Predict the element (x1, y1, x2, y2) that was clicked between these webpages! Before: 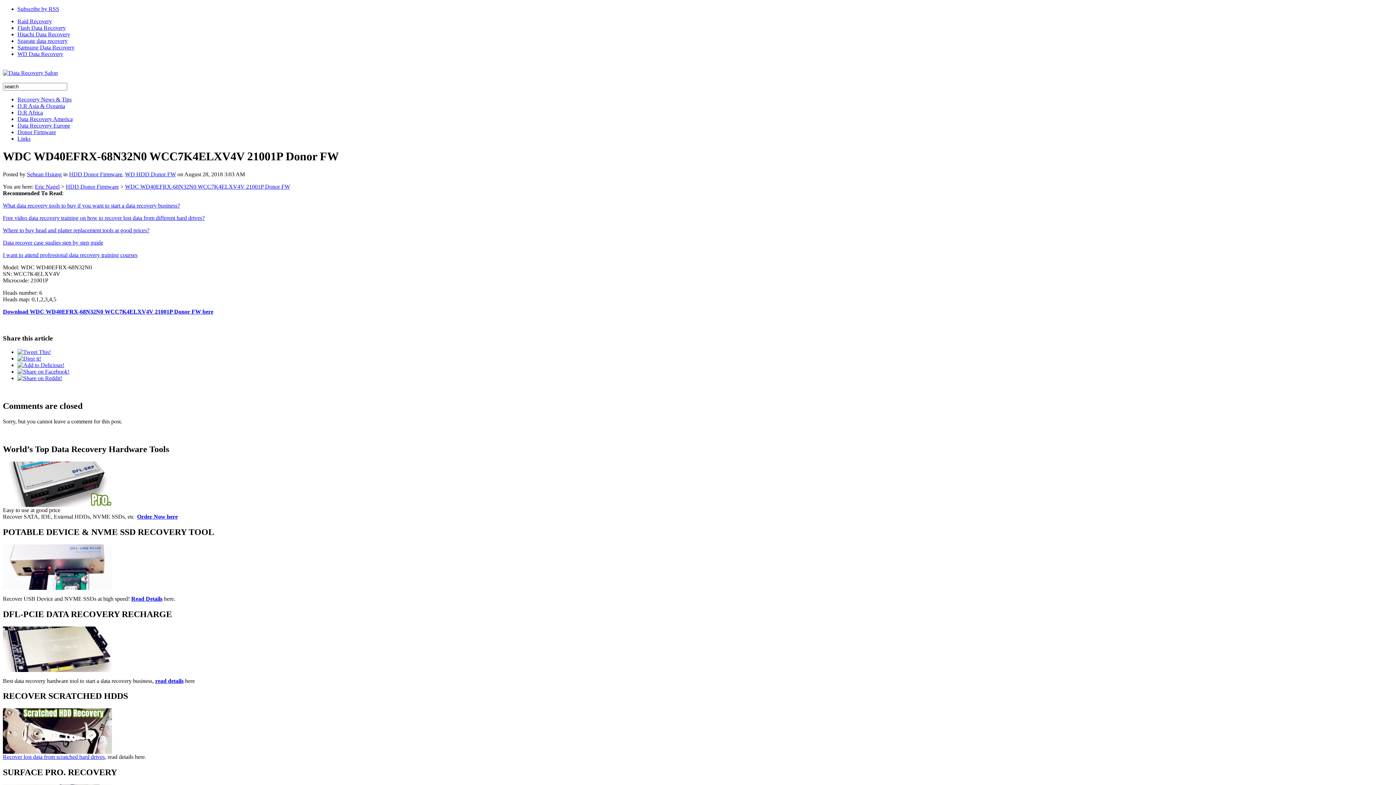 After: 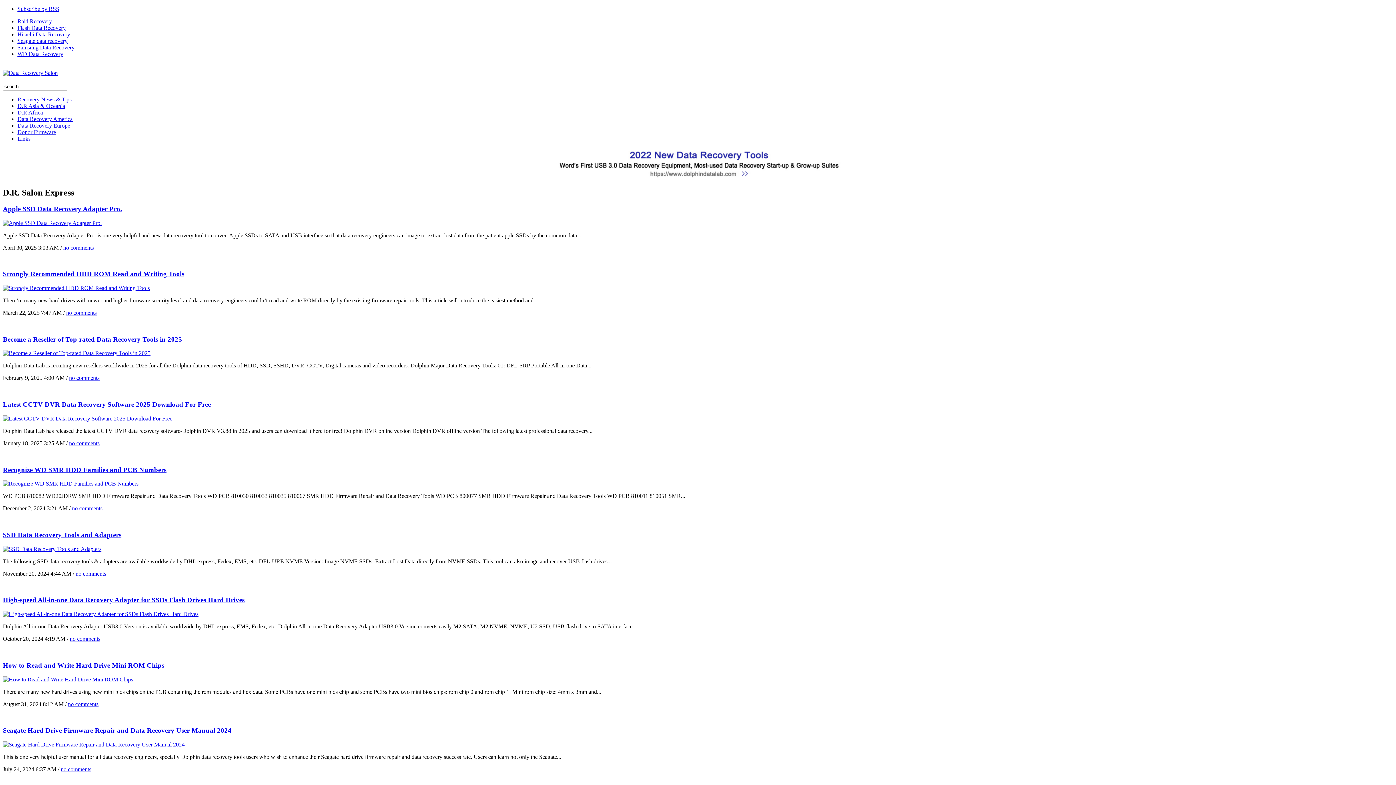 Action: bbox: (17, 96, 71, 102) label: Recovery News & Tips